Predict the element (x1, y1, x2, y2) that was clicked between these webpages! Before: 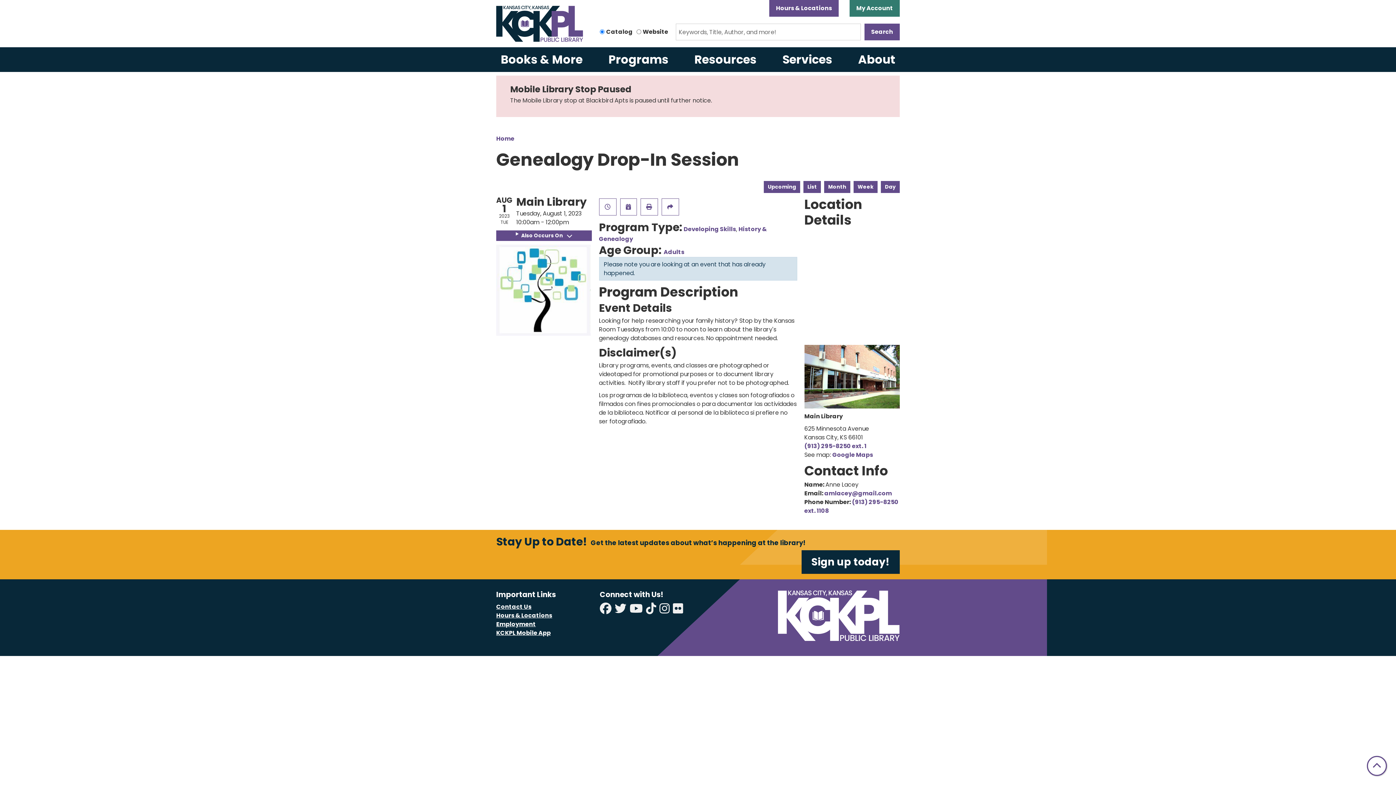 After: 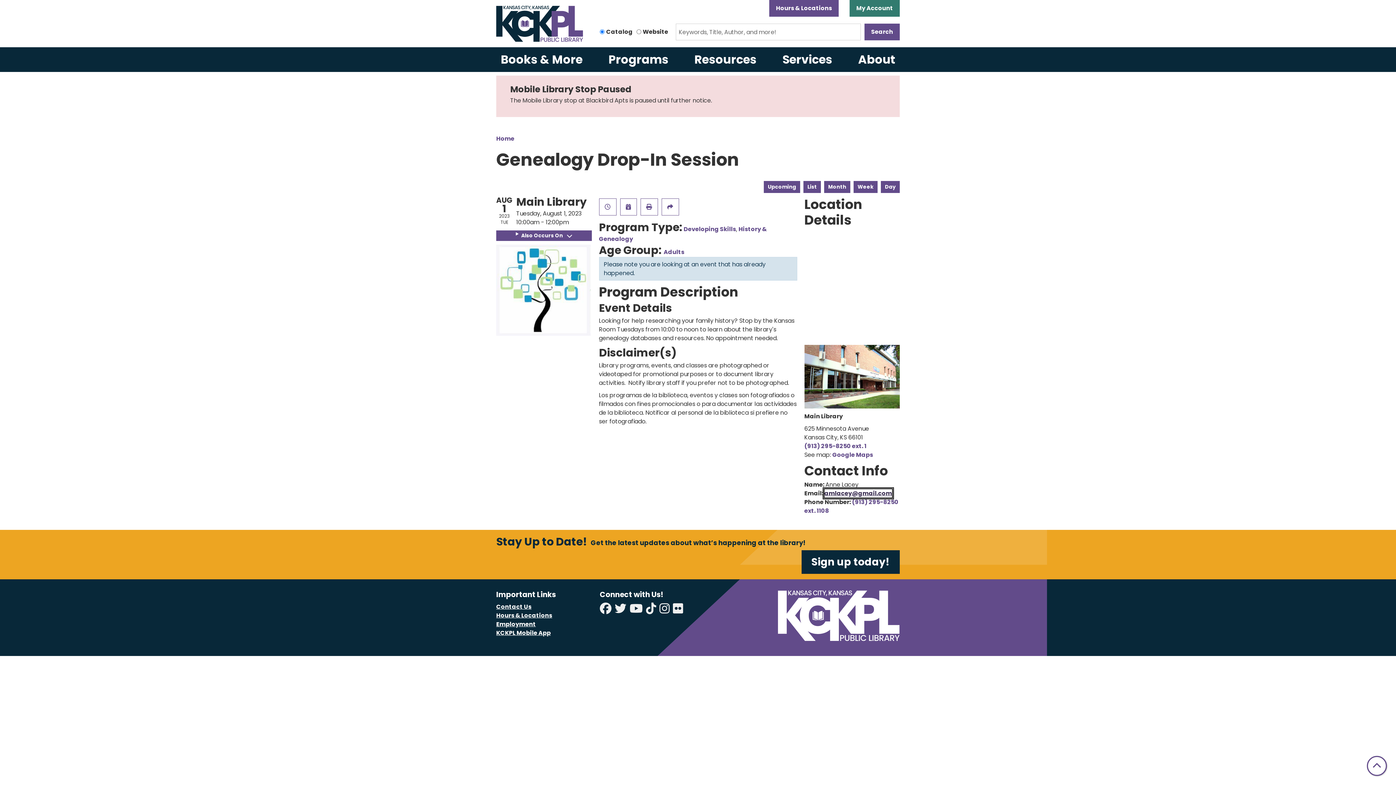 Action: label: amlacey@gmail.com bbox: (824, 489, 892, 497)